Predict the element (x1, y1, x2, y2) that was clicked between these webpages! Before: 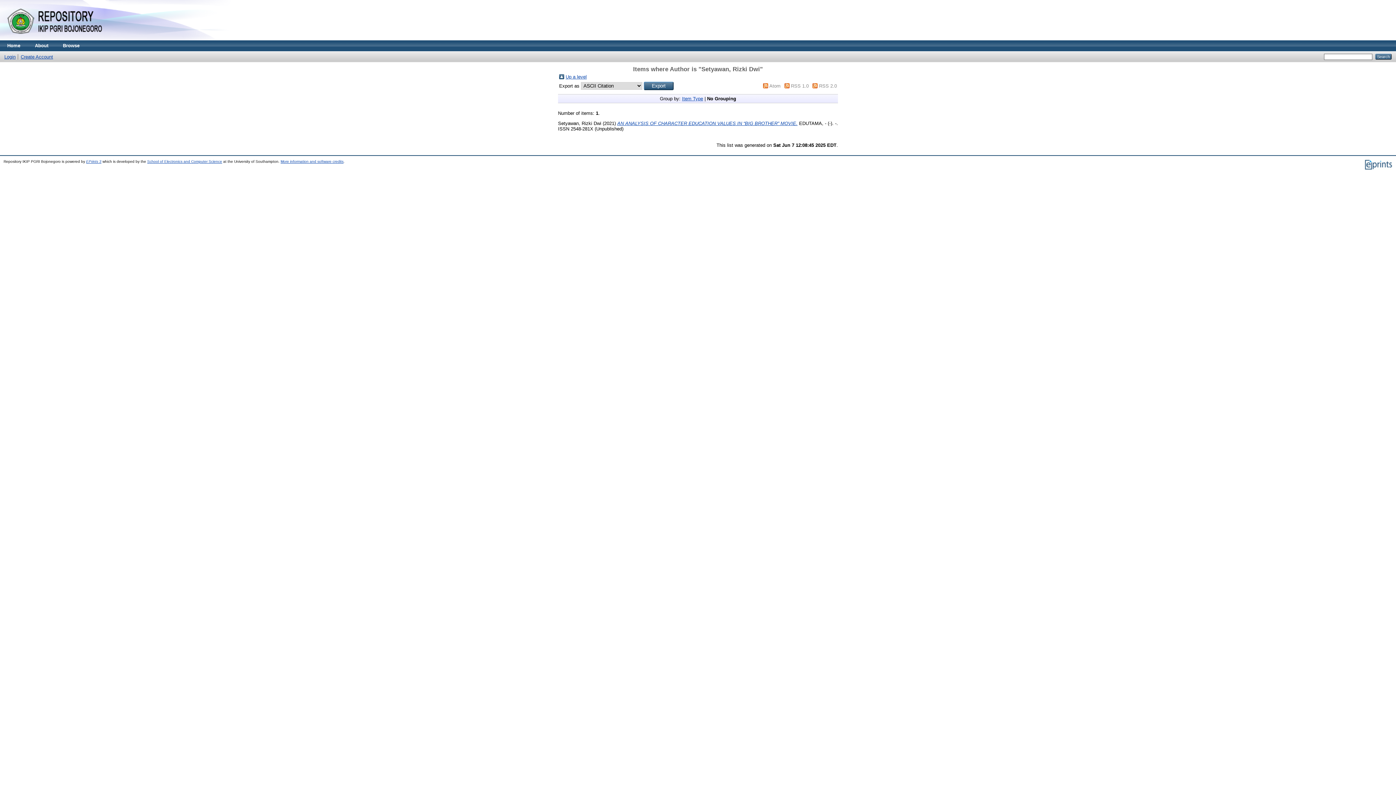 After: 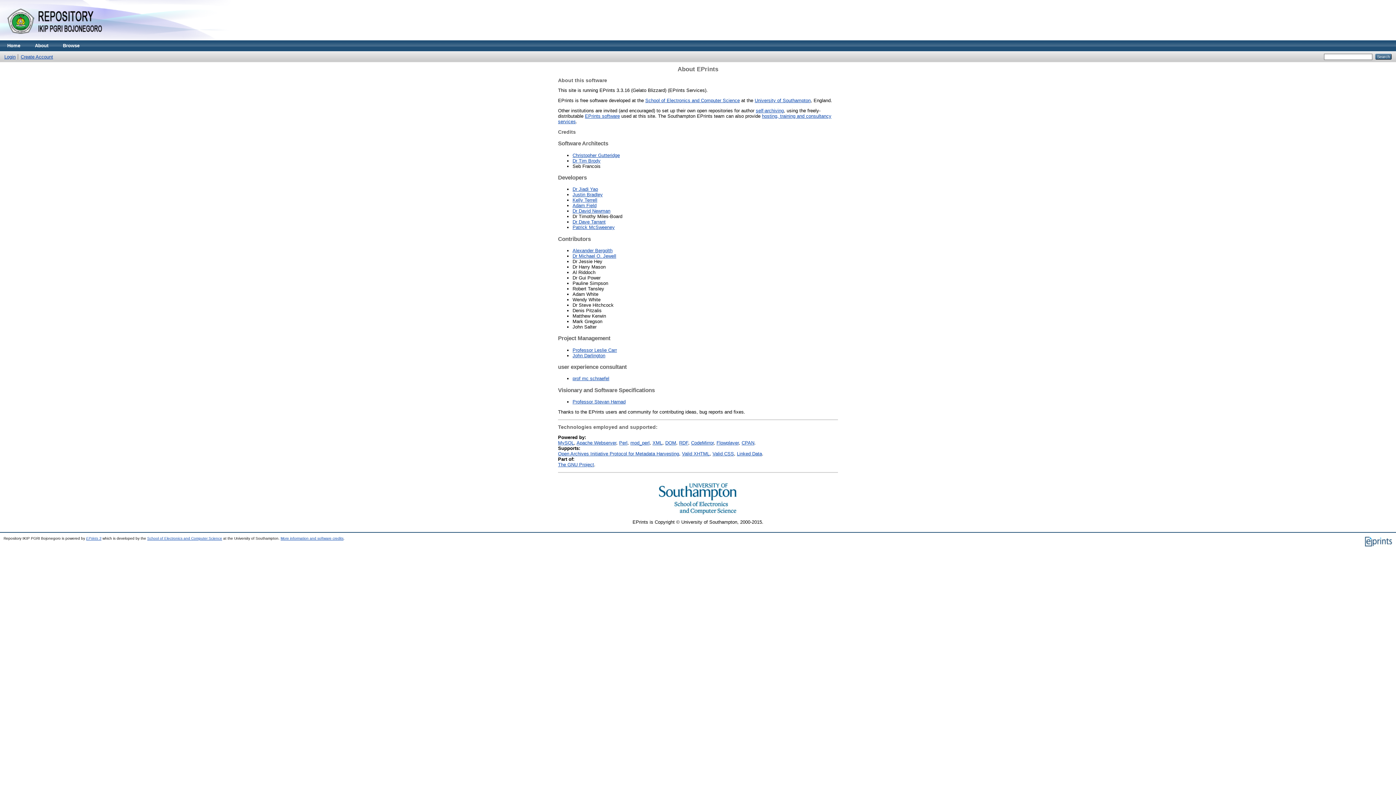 Action: label: More information and software credits bbox: (280, 159, 343, 163)